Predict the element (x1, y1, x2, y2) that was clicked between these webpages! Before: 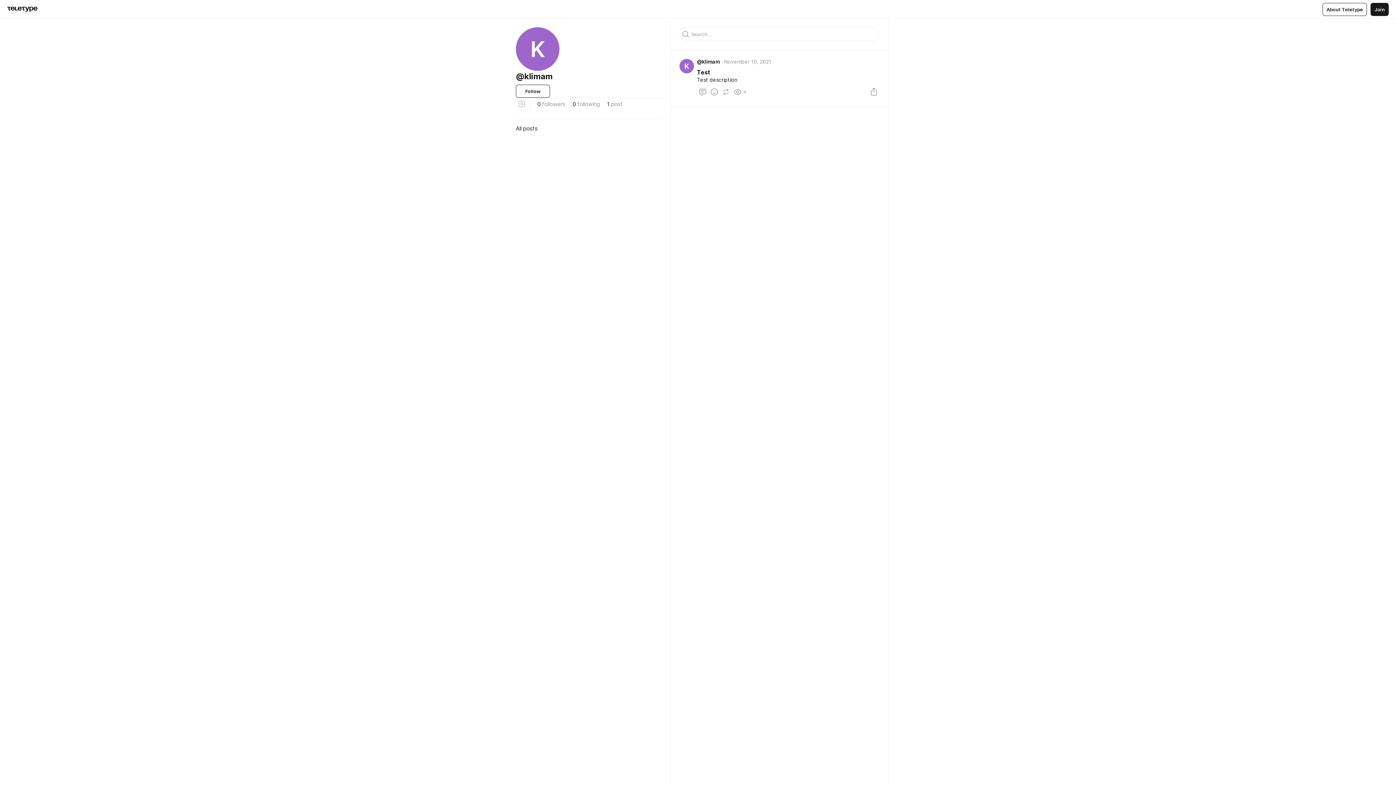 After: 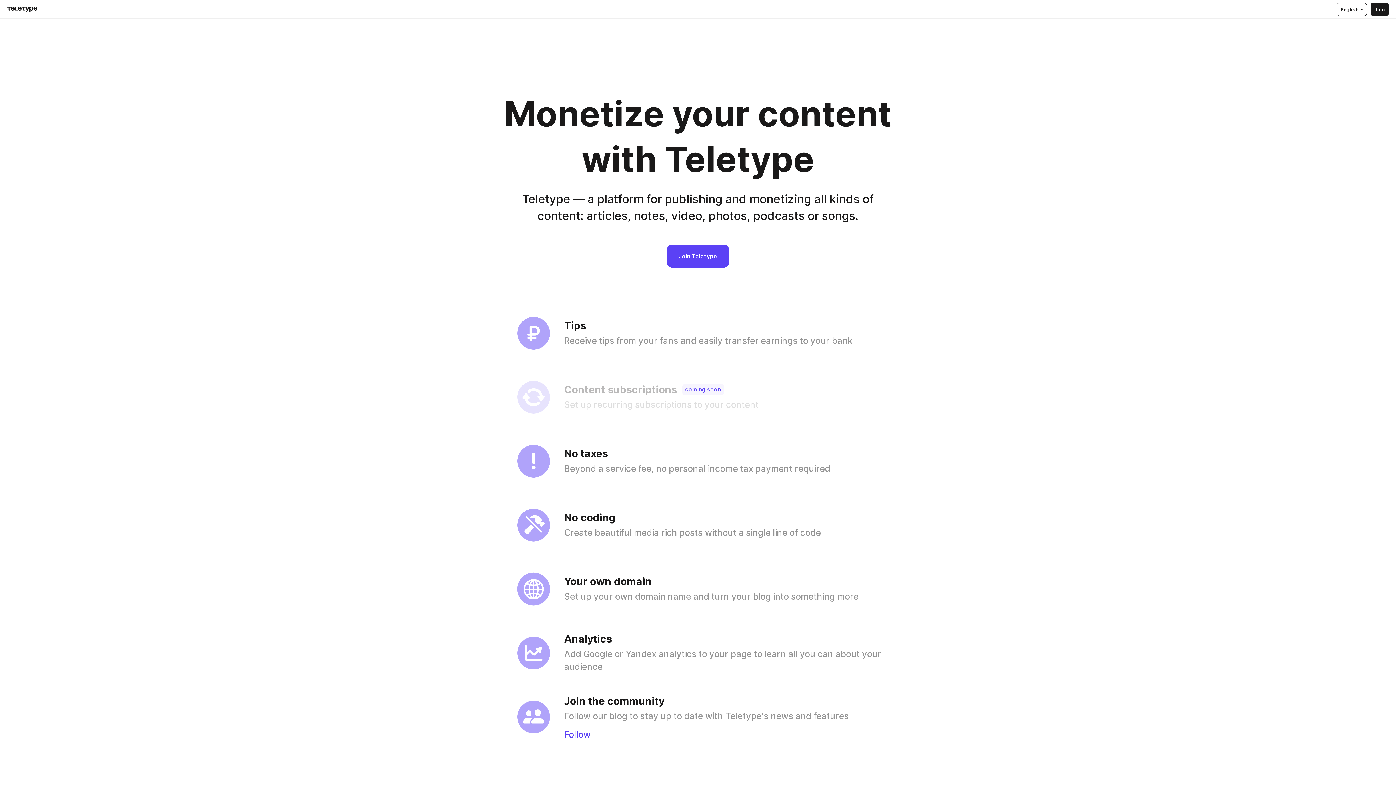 Action: bbox: (1322, 2, 1367, 15) label: About Teletype